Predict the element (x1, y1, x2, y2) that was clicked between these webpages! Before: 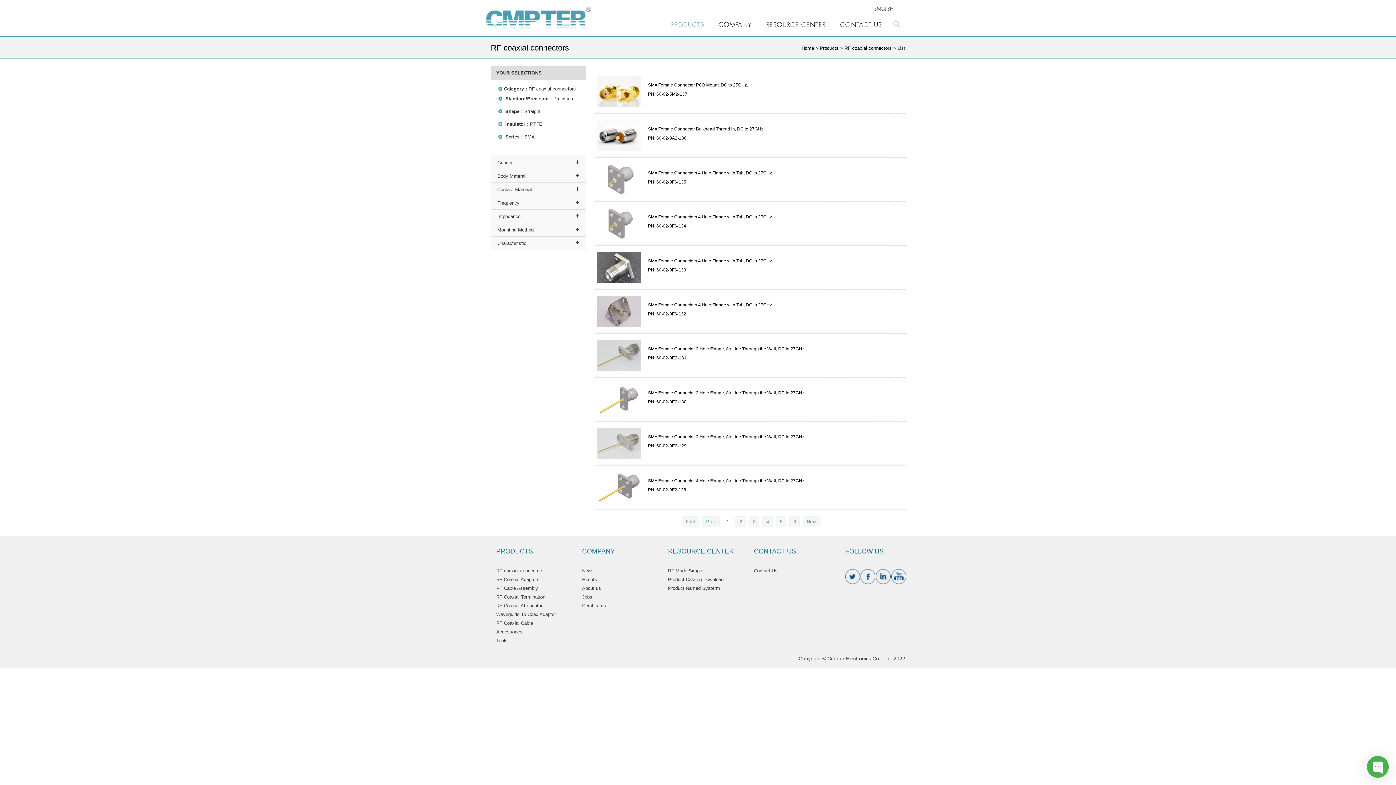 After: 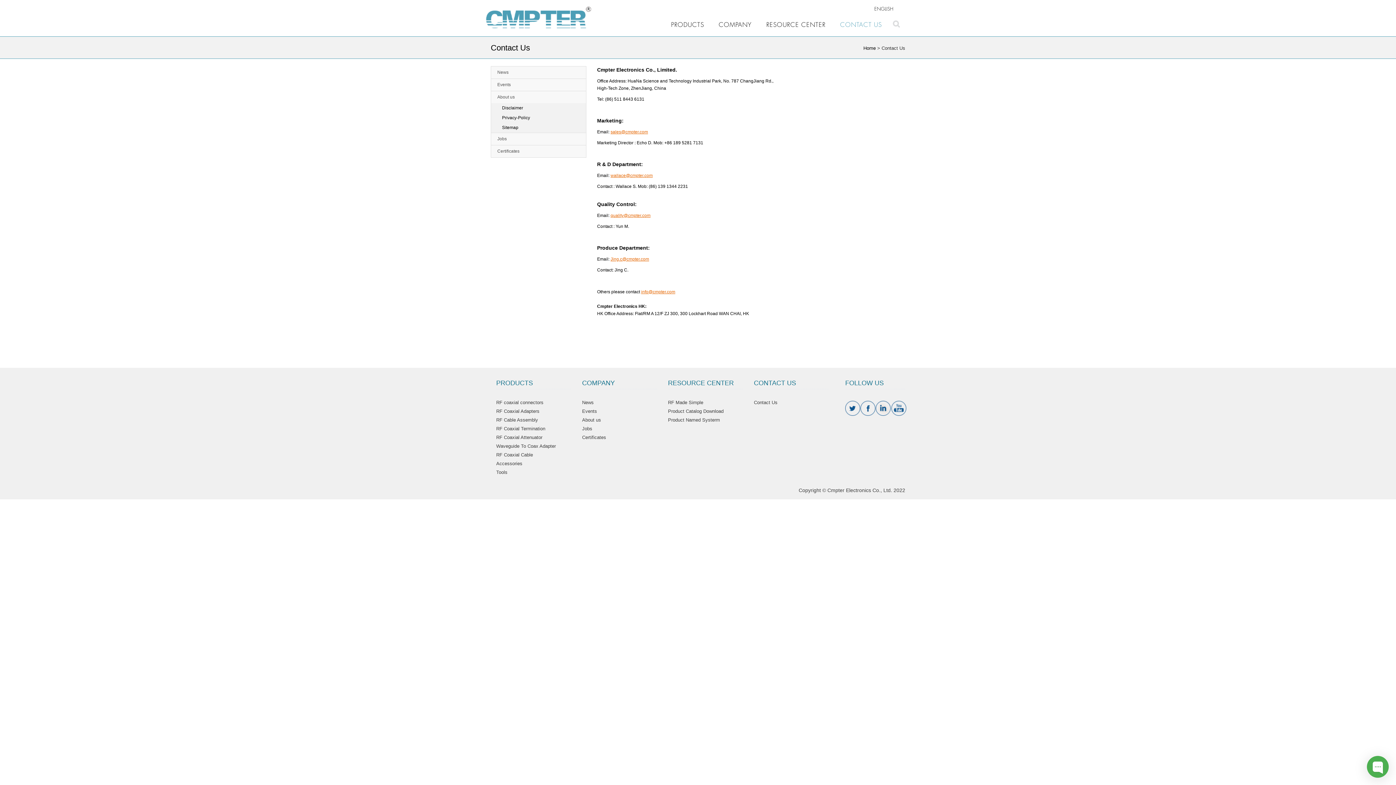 Action: bbox: (833, 0, 887, 34) label: CONTACT US